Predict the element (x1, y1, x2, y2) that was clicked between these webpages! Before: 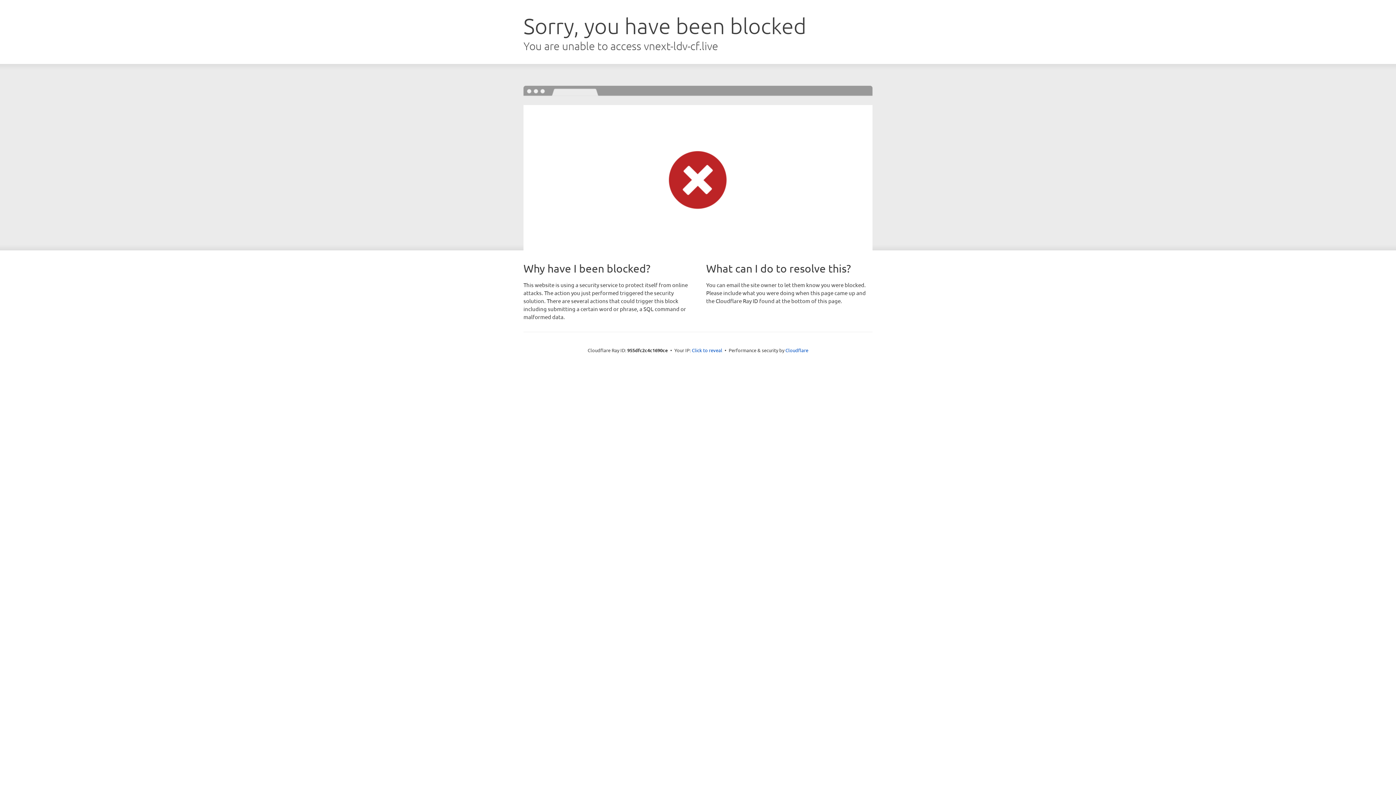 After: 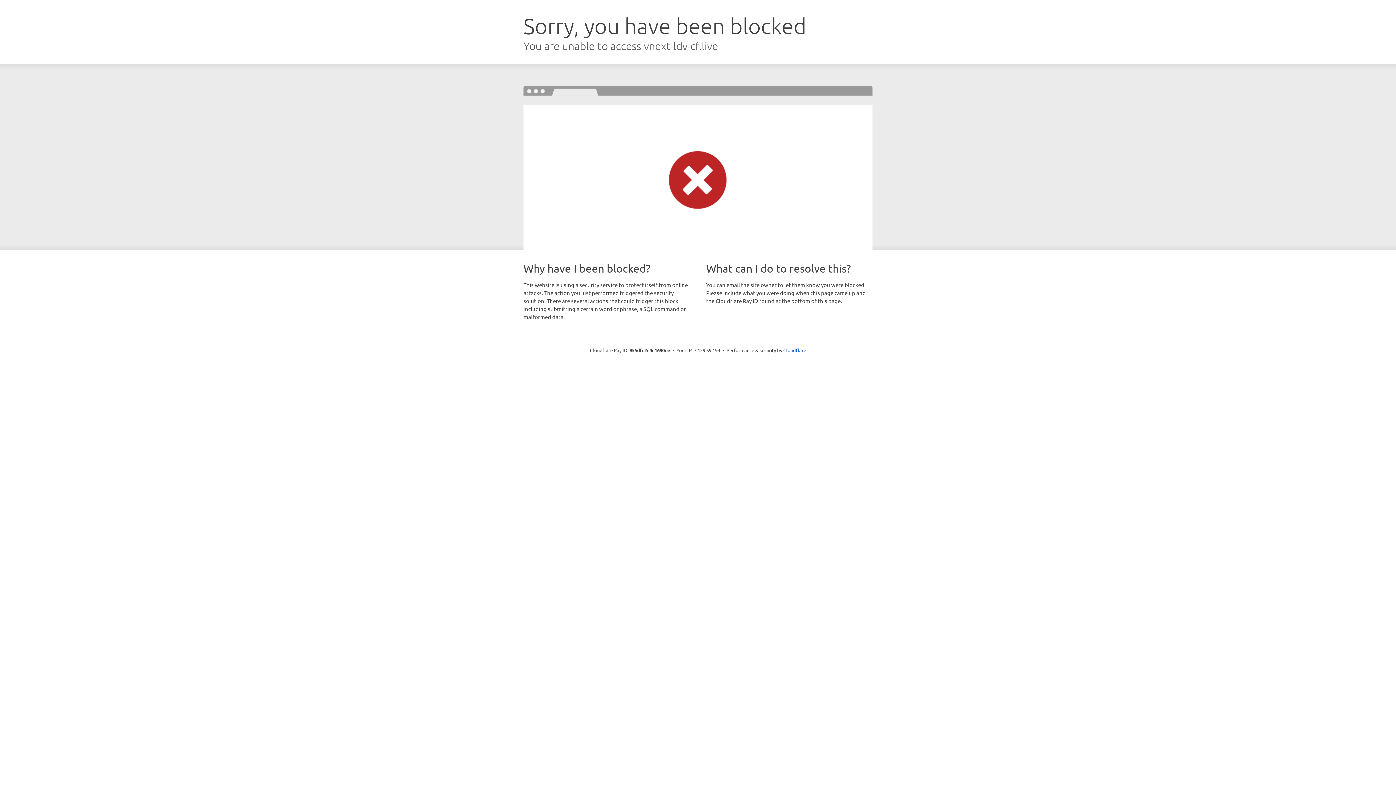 Action: label: Click to reveal bbox: (692, 346, 722, 353)